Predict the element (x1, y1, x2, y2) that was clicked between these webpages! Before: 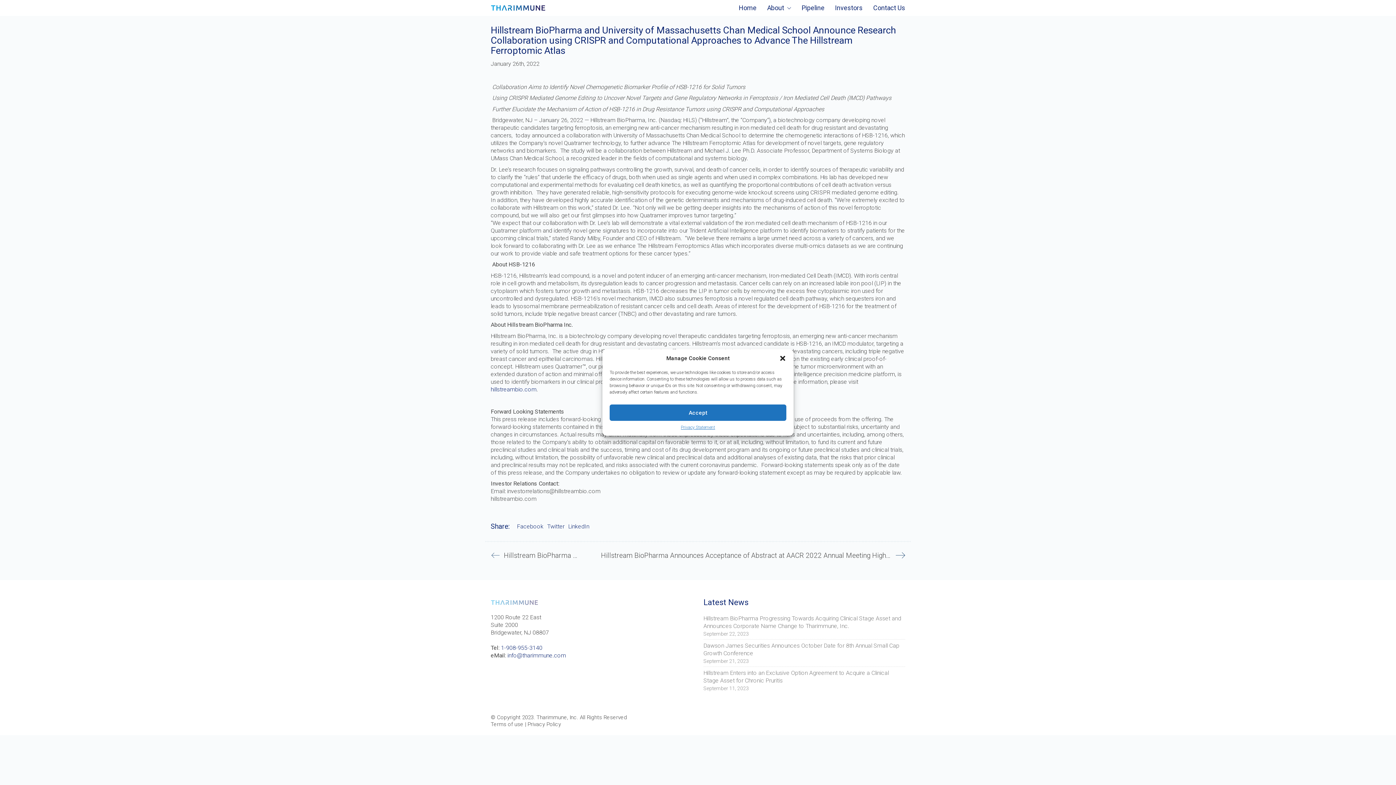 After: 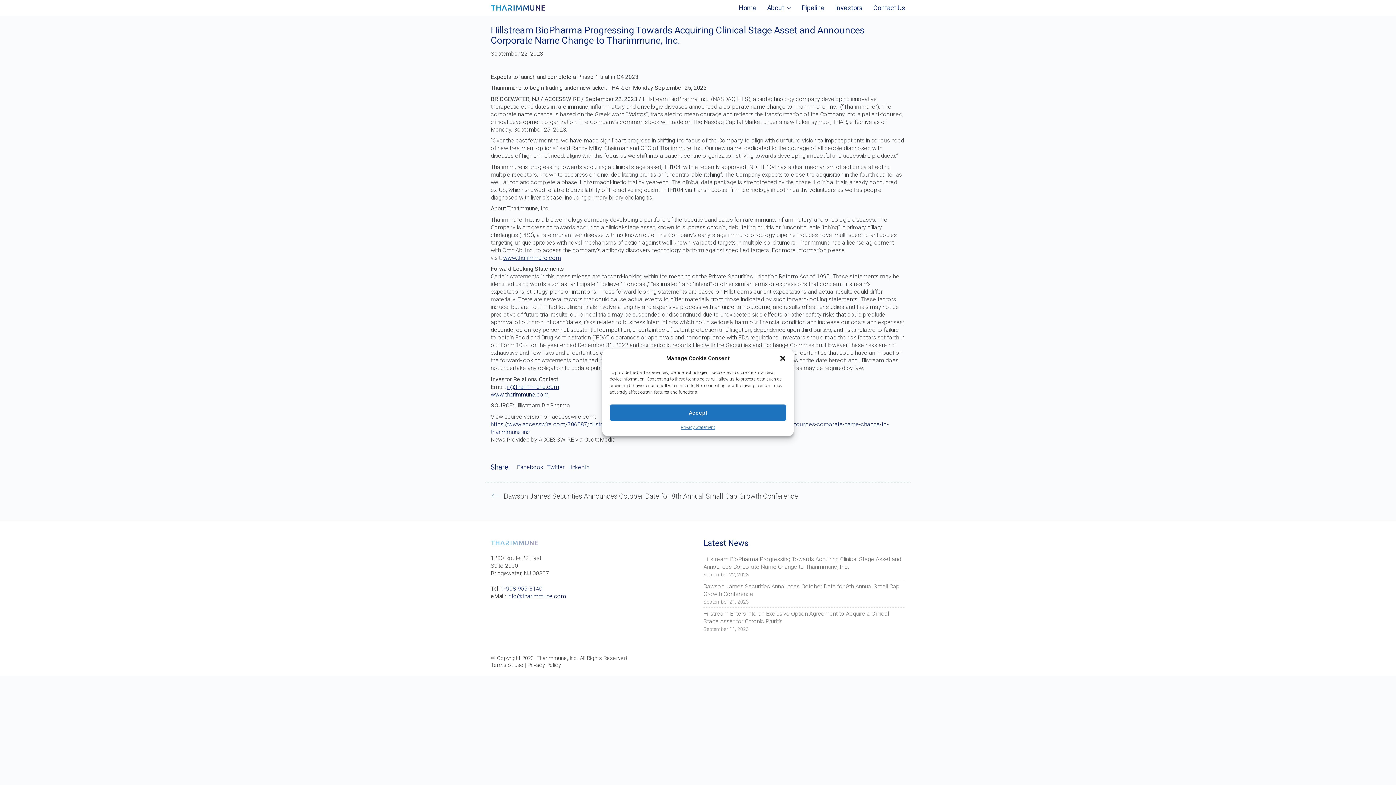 Action: bbox: (703, 614, 905, 630) label: Hillstream BioPharma Progressing Towards Acquiring Clinical Stage Asset and Announces Corporate Name Change to Tharimmune, Inc.